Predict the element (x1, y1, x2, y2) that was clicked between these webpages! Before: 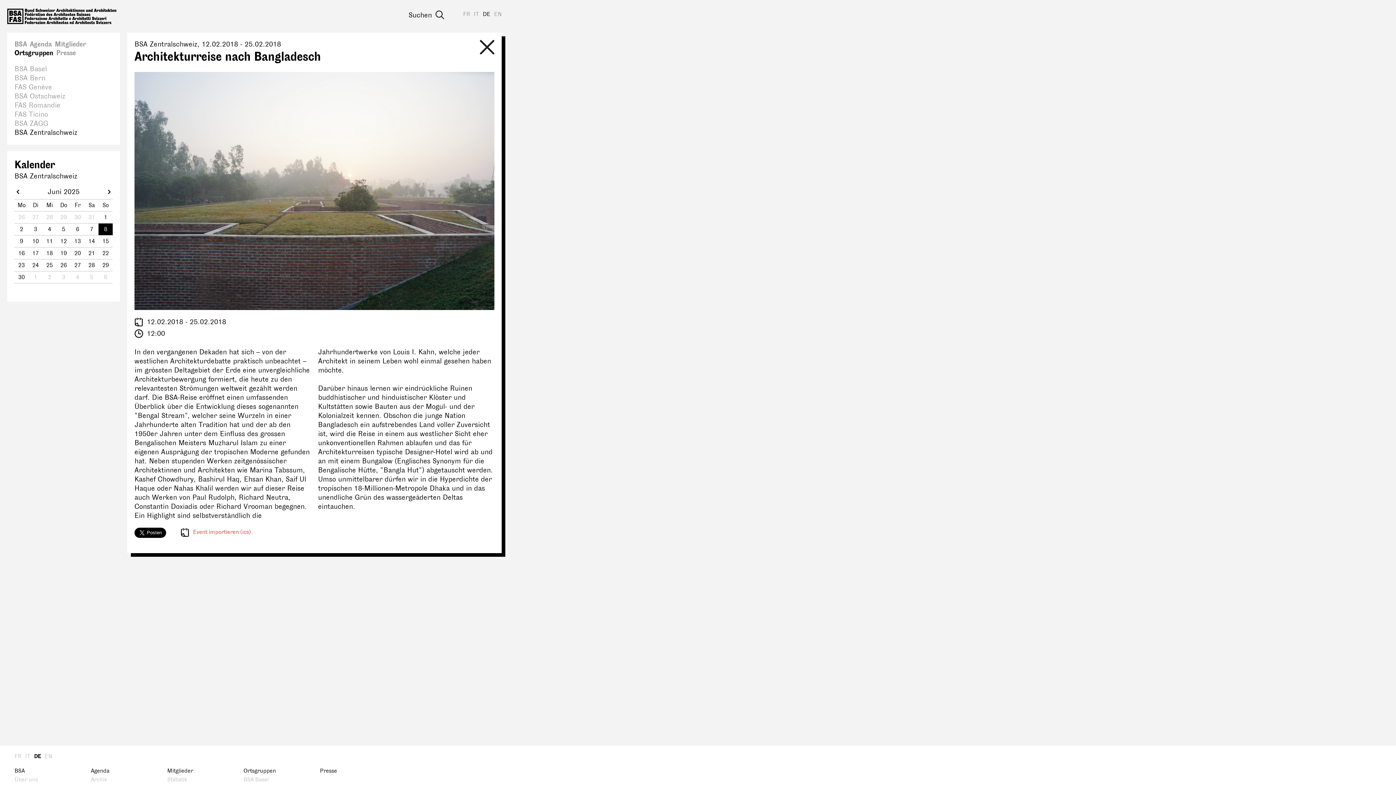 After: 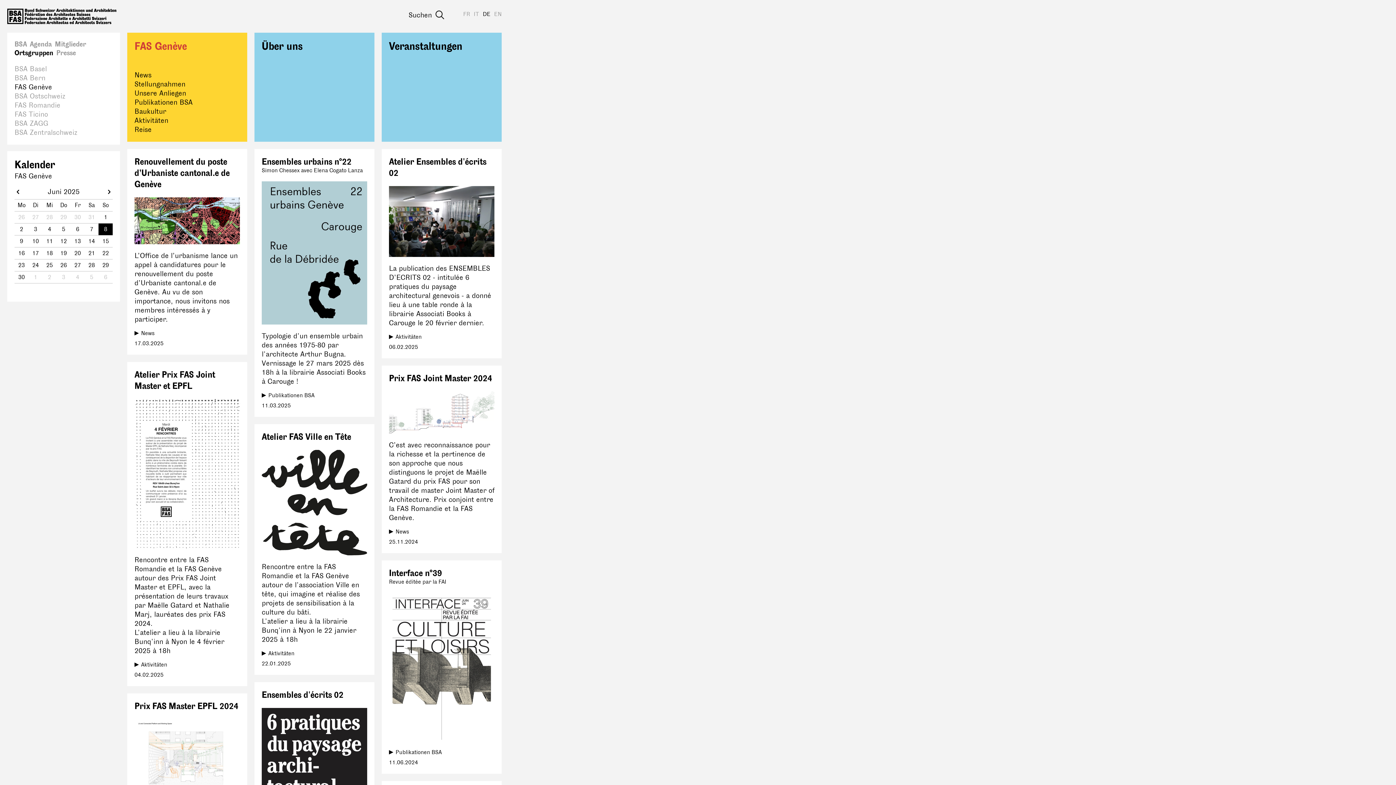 Action: bbox: (14, 83, 52, 91) label: FAS Genève